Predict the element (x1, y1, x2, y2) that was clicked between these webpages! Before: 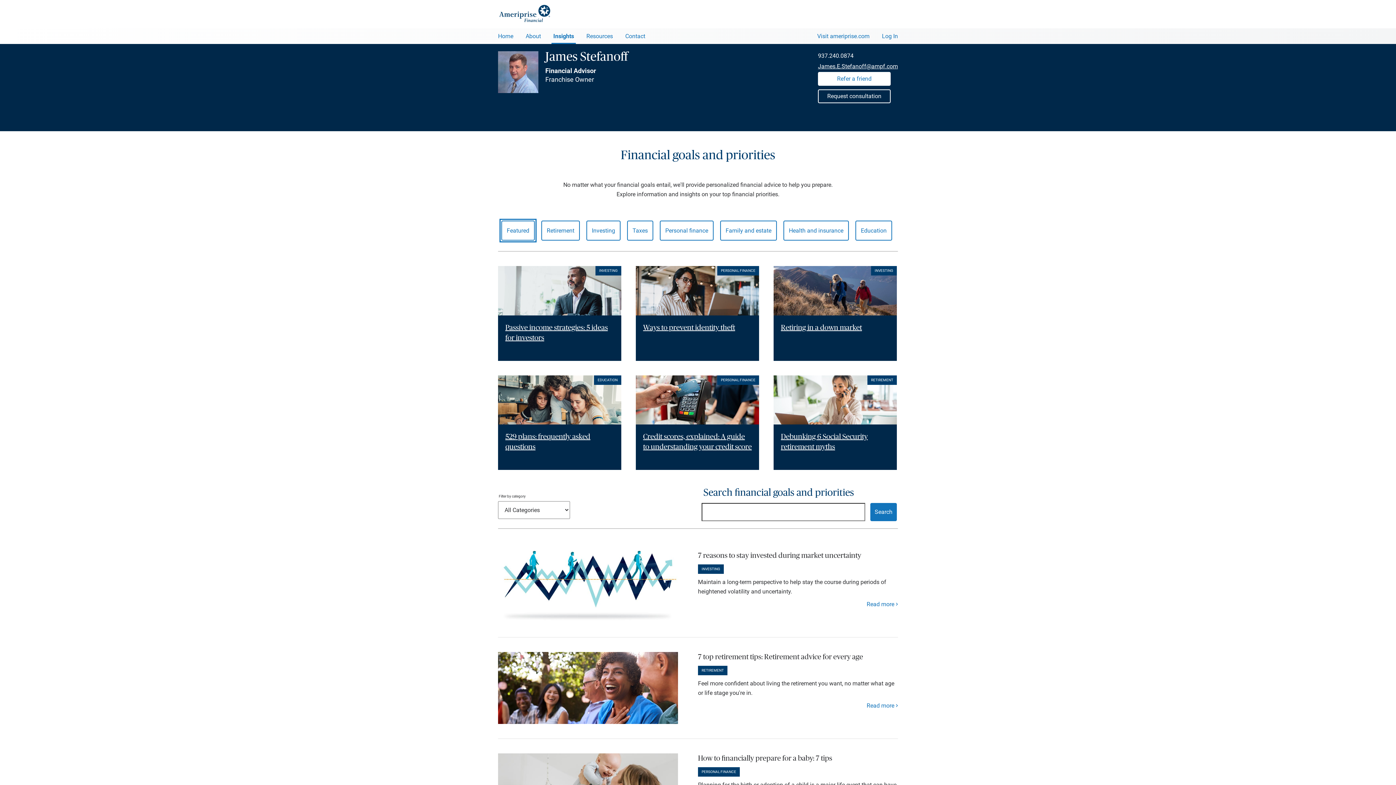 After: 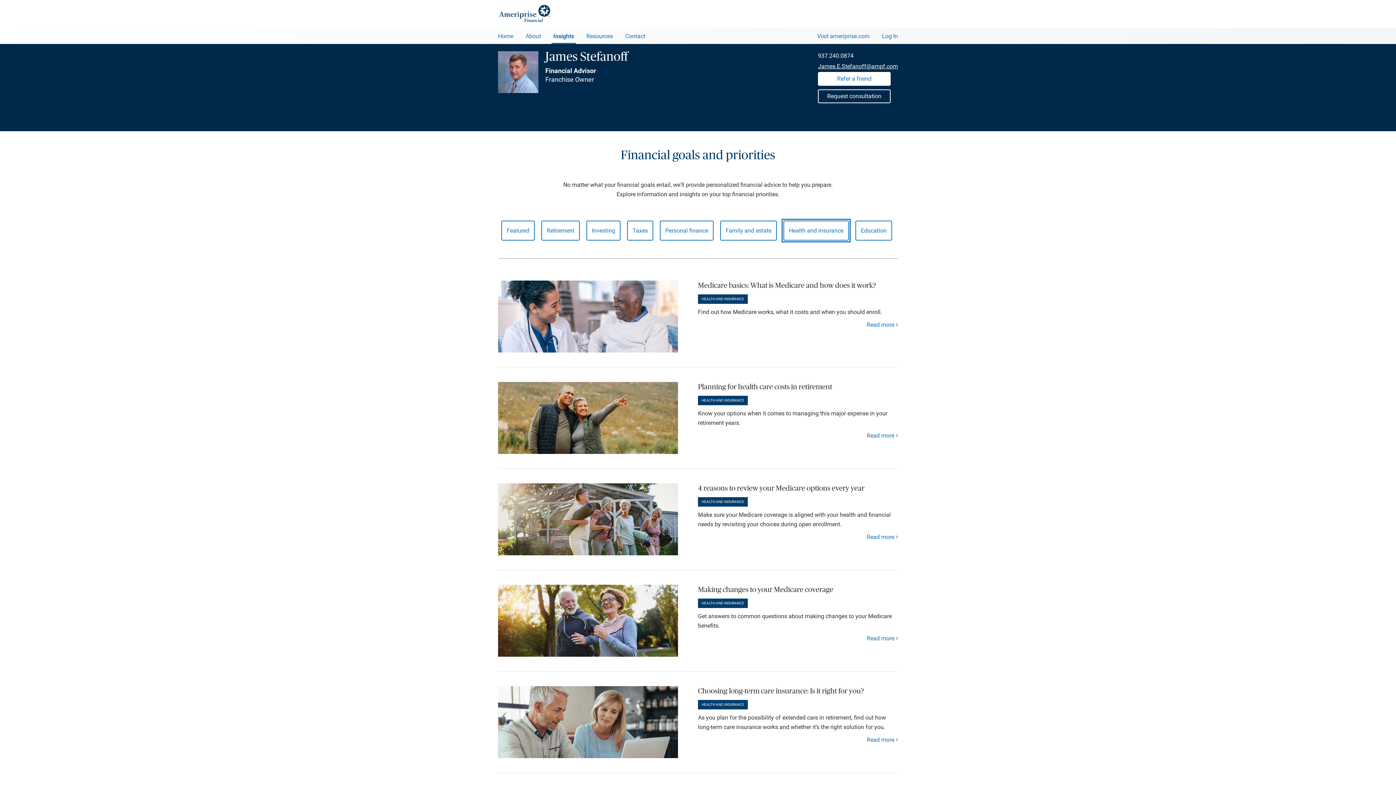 Action: bbox: (783, 220, 849, 240) label: Health and insurance